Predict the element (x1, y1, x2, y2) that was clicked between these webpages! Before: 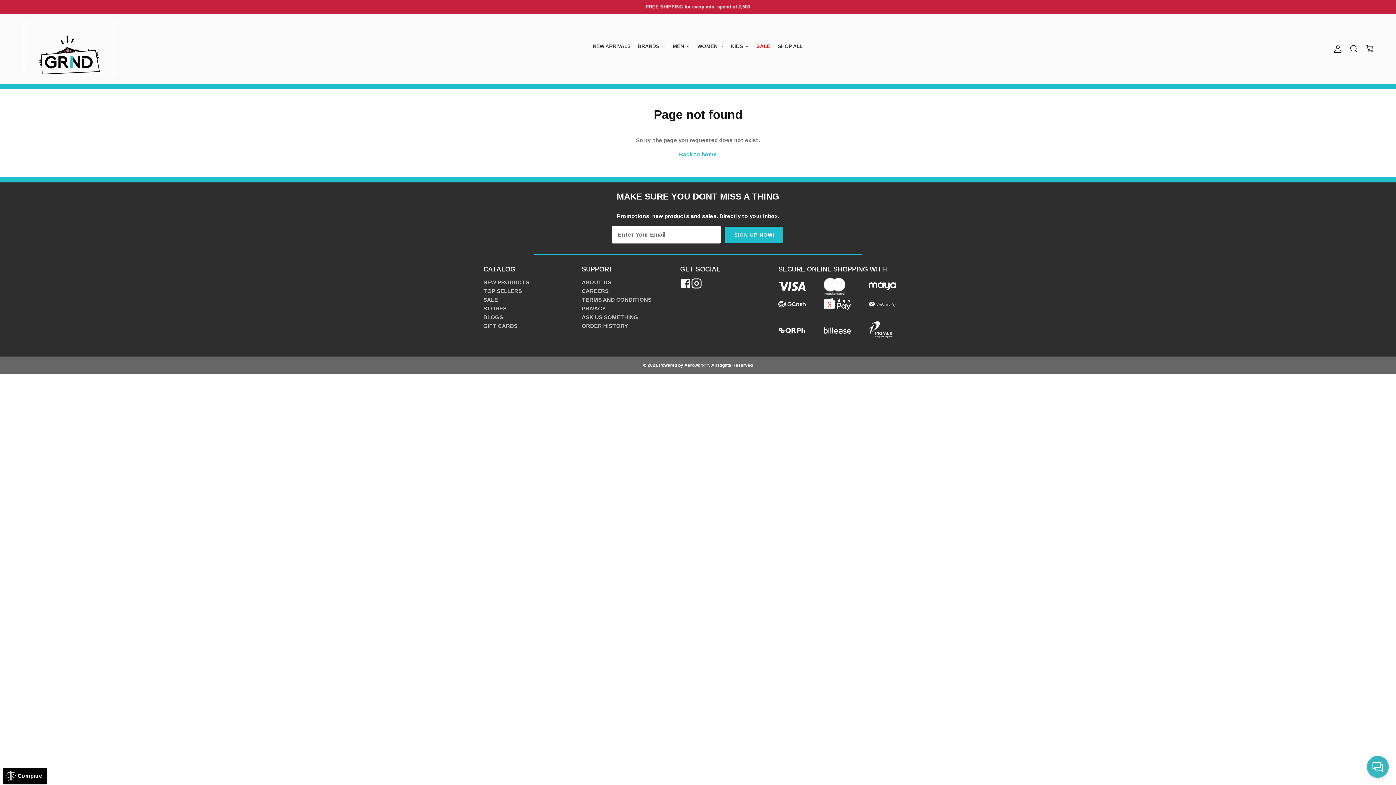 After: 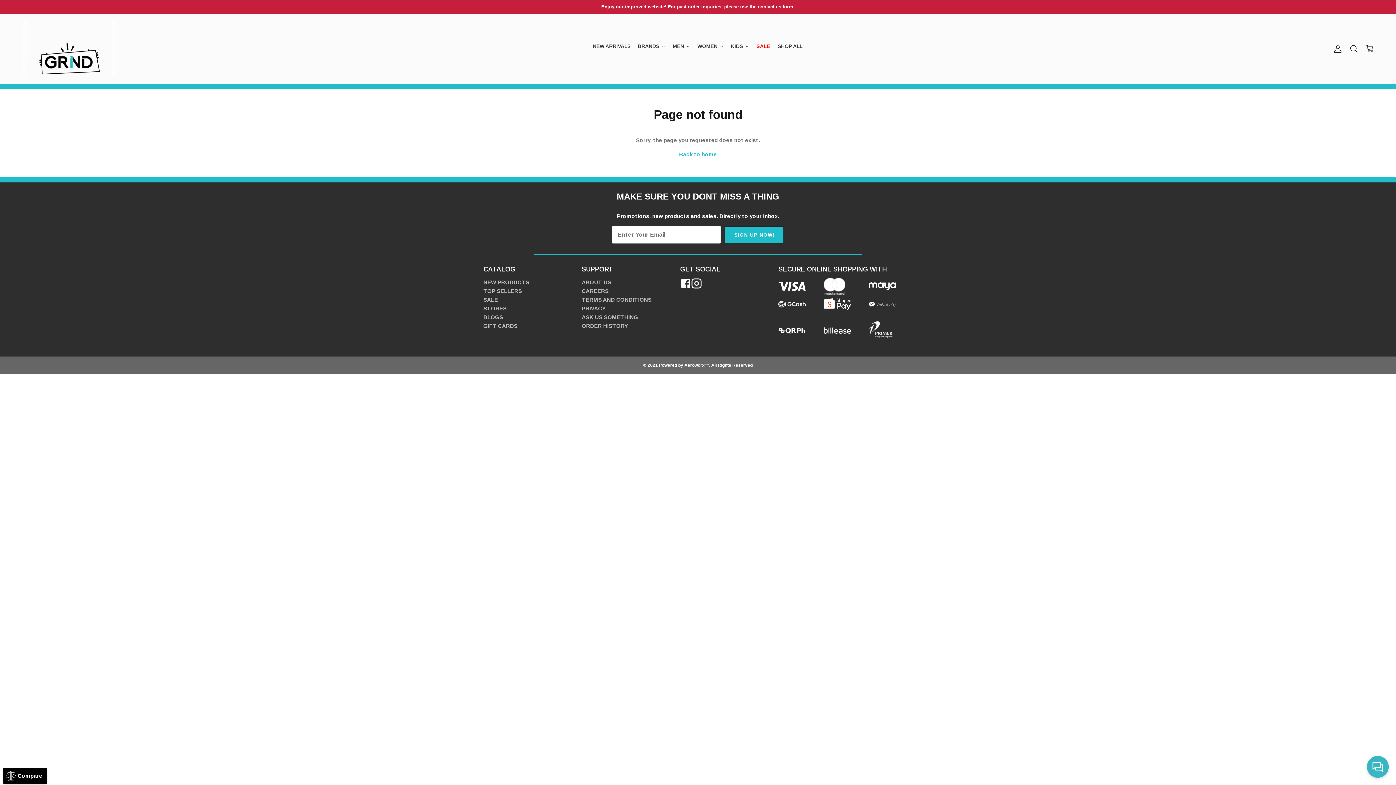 Action: bbox: (697, 475, 725, 480) label: Salepify App